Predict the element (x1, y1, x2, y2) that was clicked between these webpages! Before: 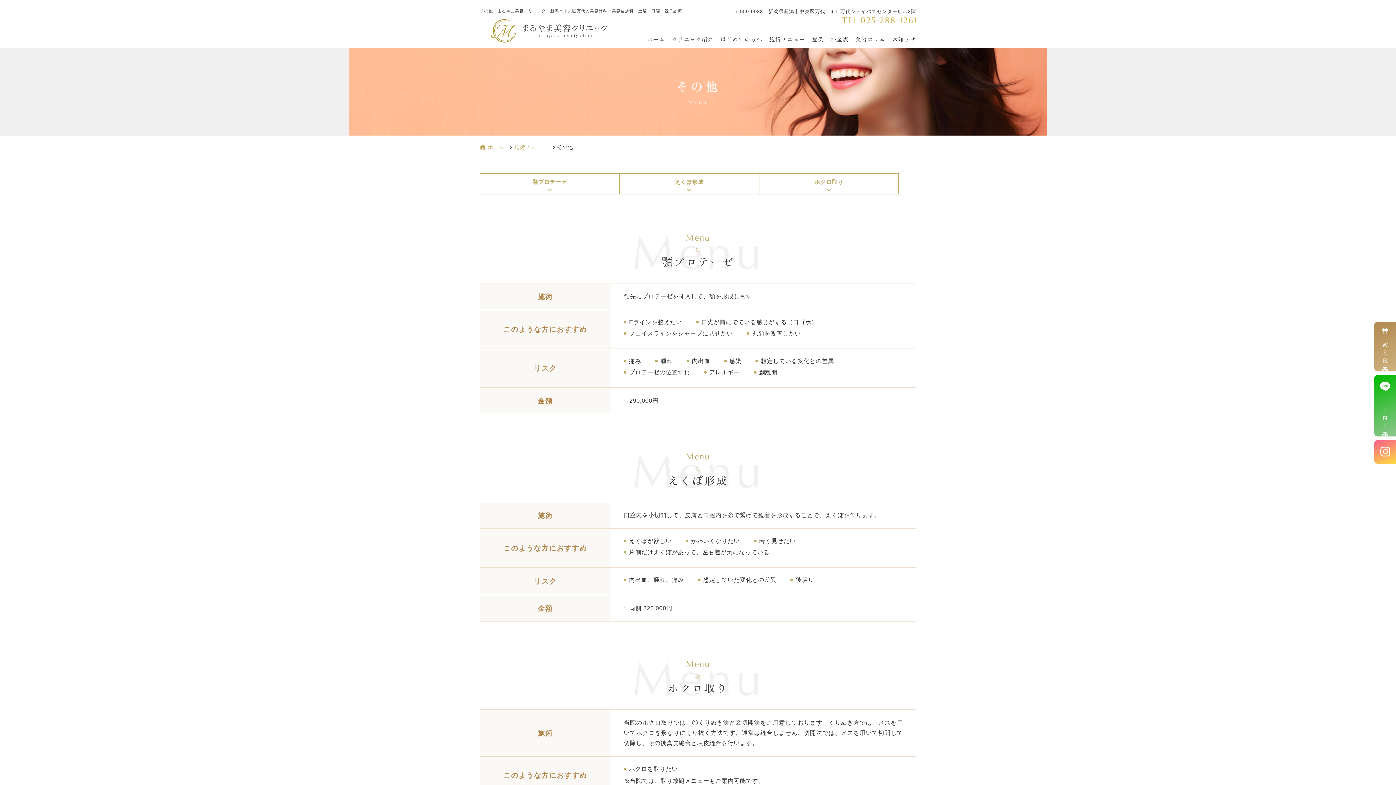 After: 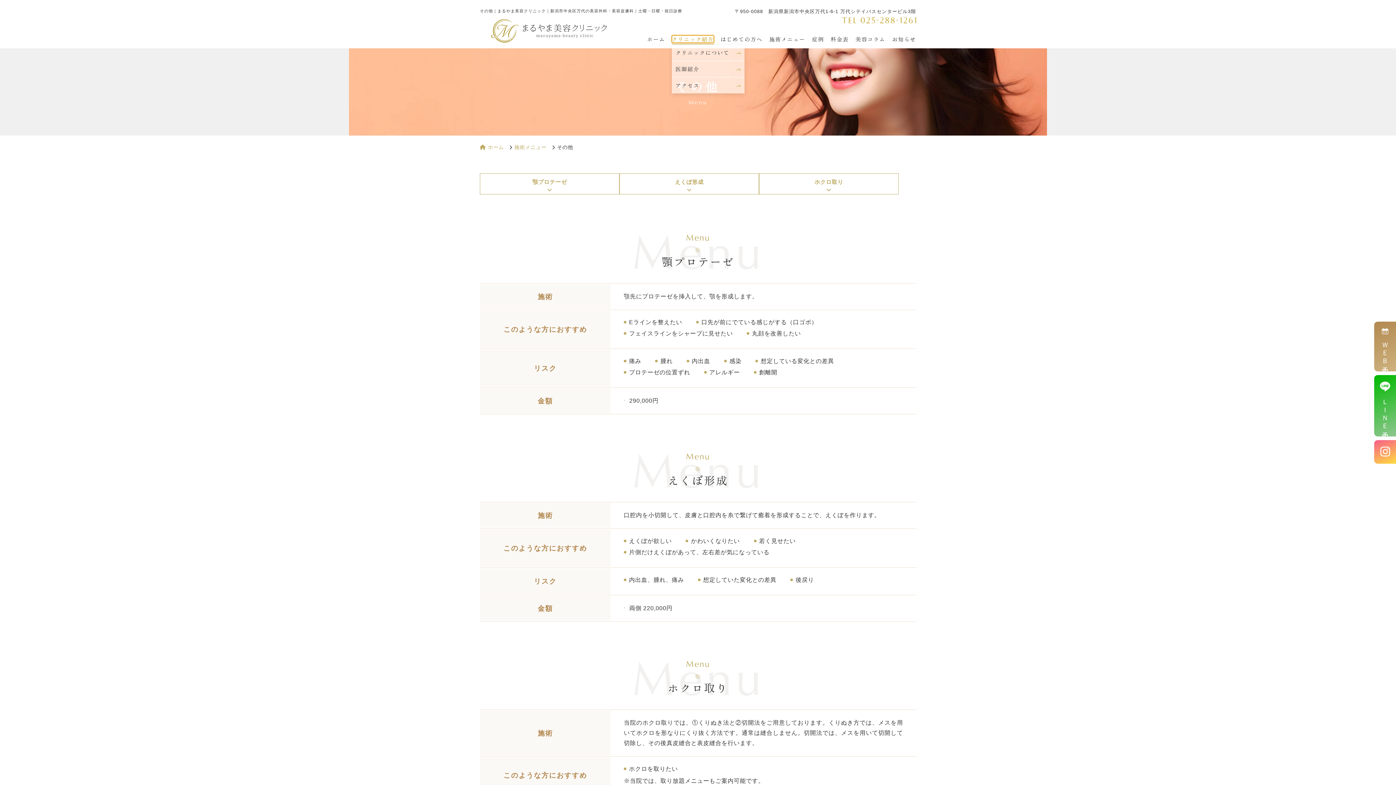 Action: label: クリニック紹介 bbox: (672, 35, 714, 42)